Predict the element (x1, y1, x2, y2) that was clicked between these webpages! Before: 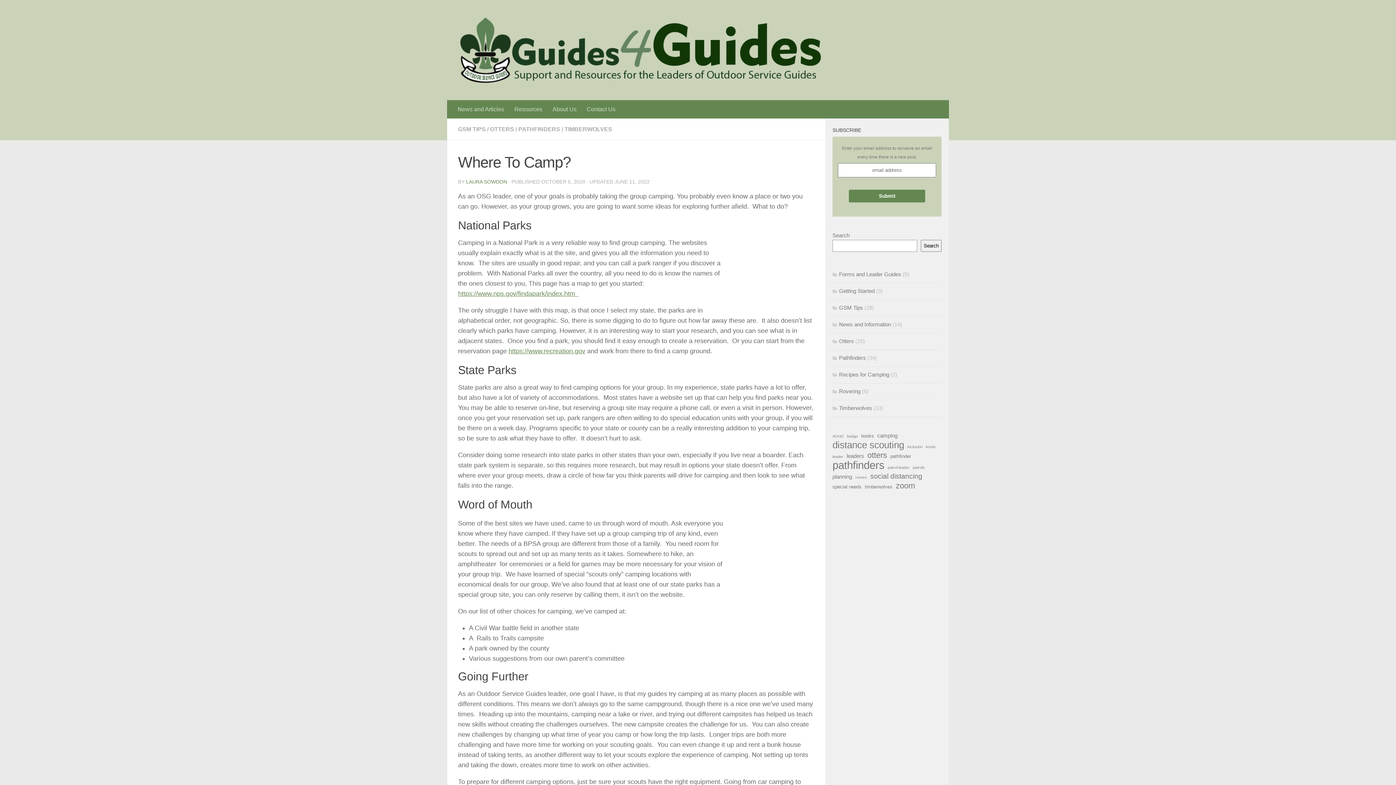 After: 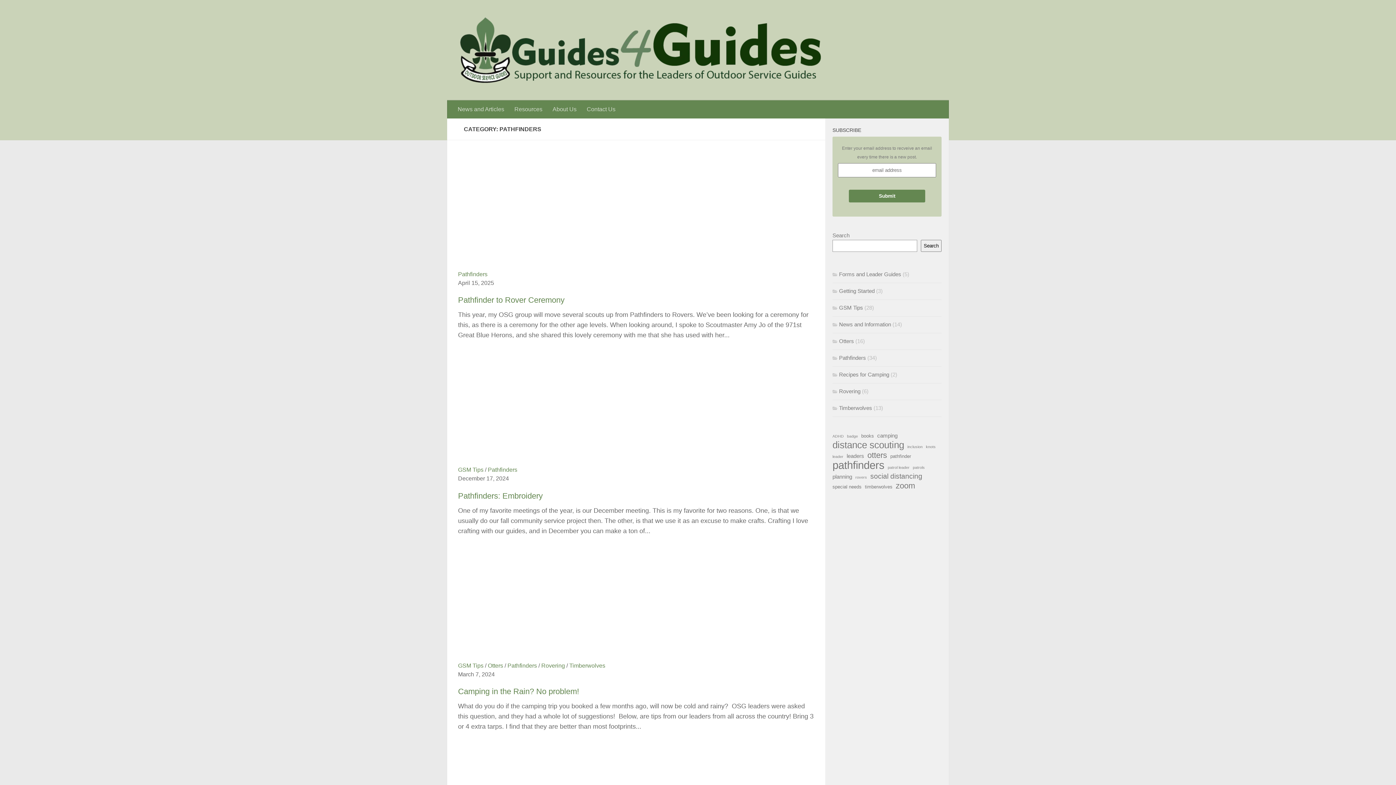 Action: bbox: (832, 354, 866, 361) label: Pathfinders